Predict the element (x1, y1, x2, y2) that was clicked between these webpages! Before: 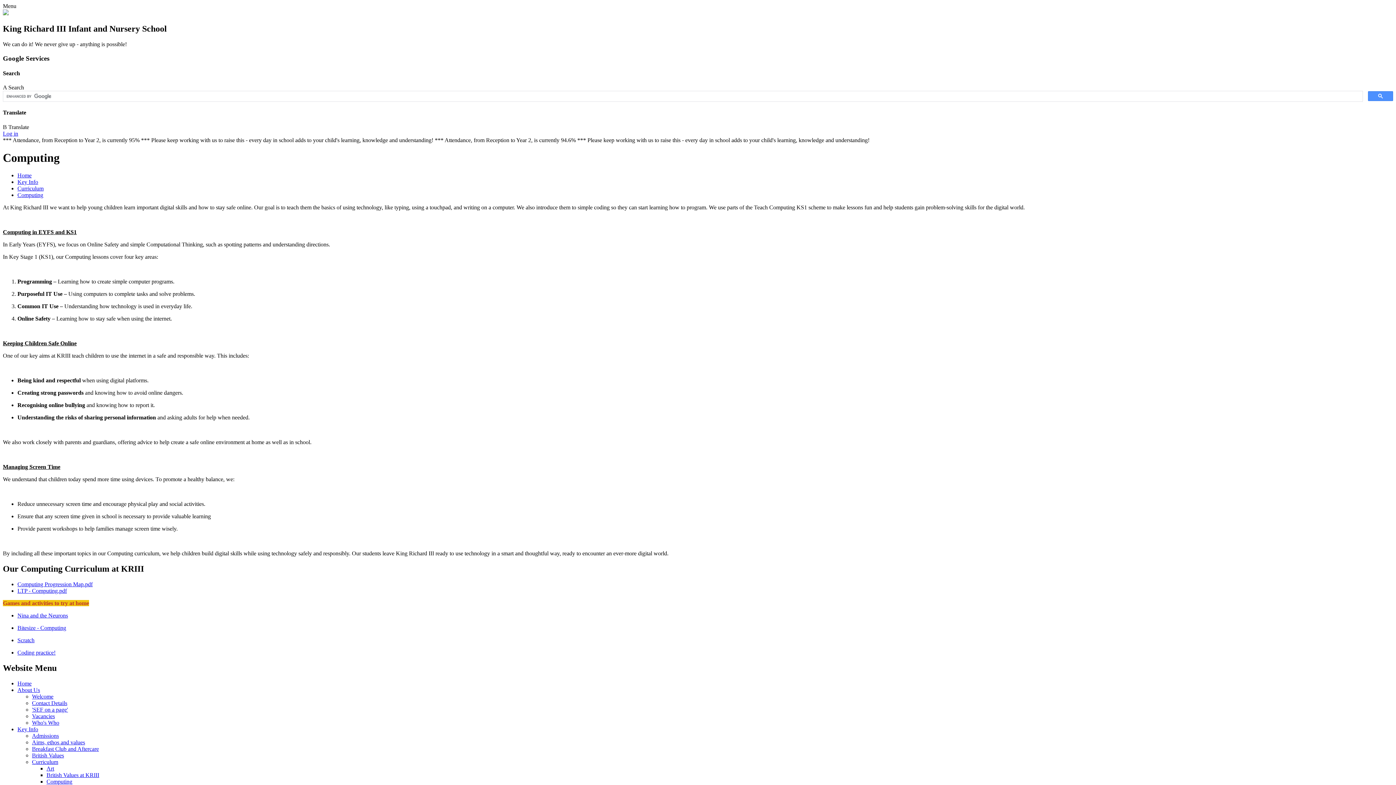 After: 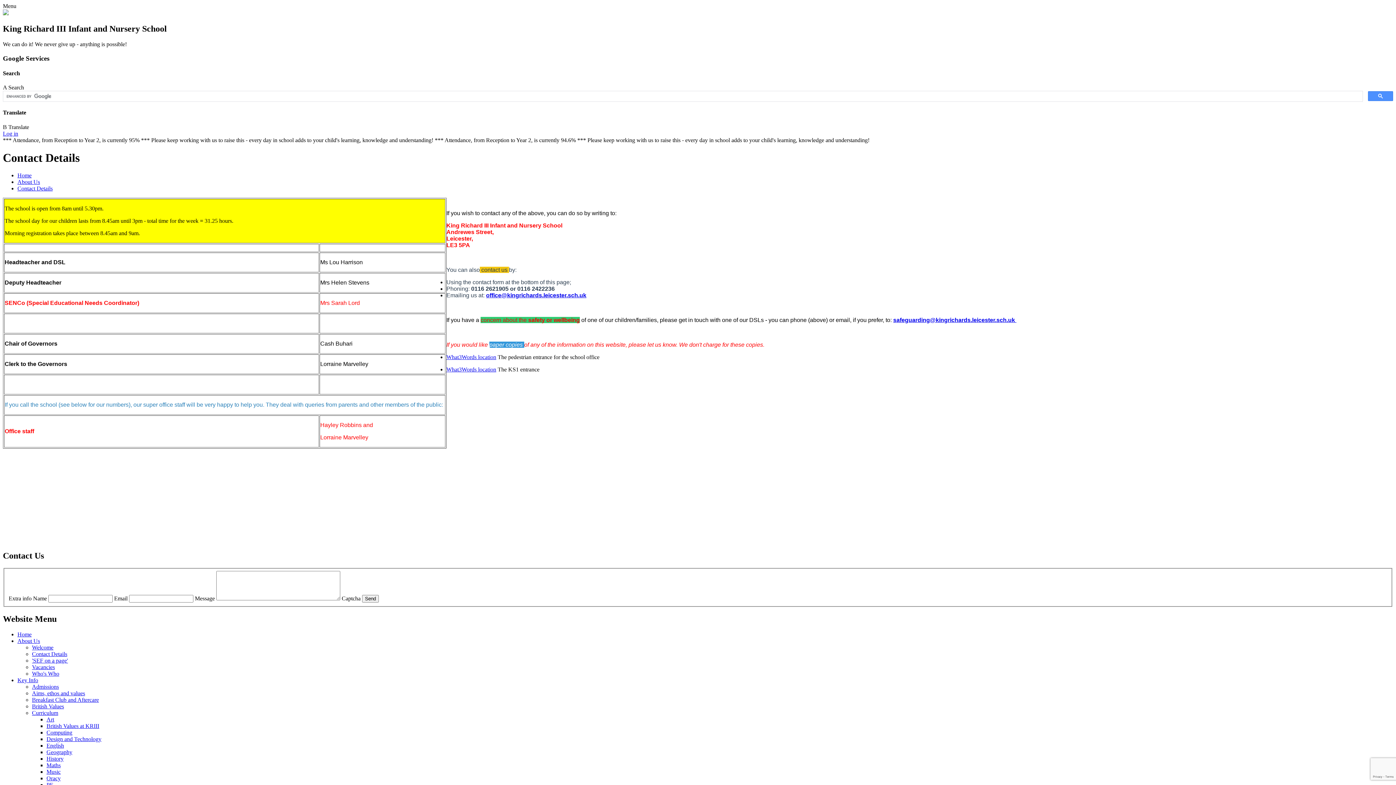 Action: label: Contact Details bbox: (32, 700, 67, 706)